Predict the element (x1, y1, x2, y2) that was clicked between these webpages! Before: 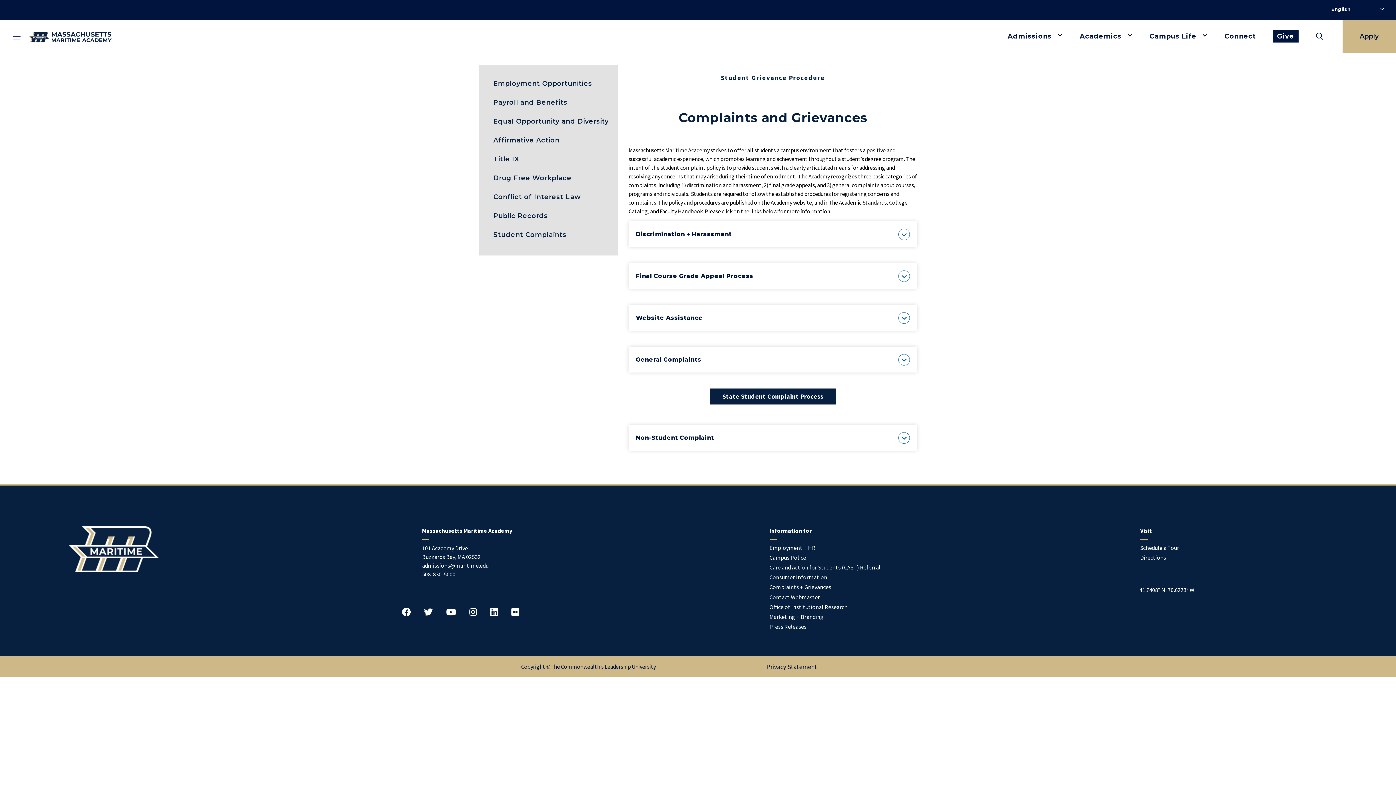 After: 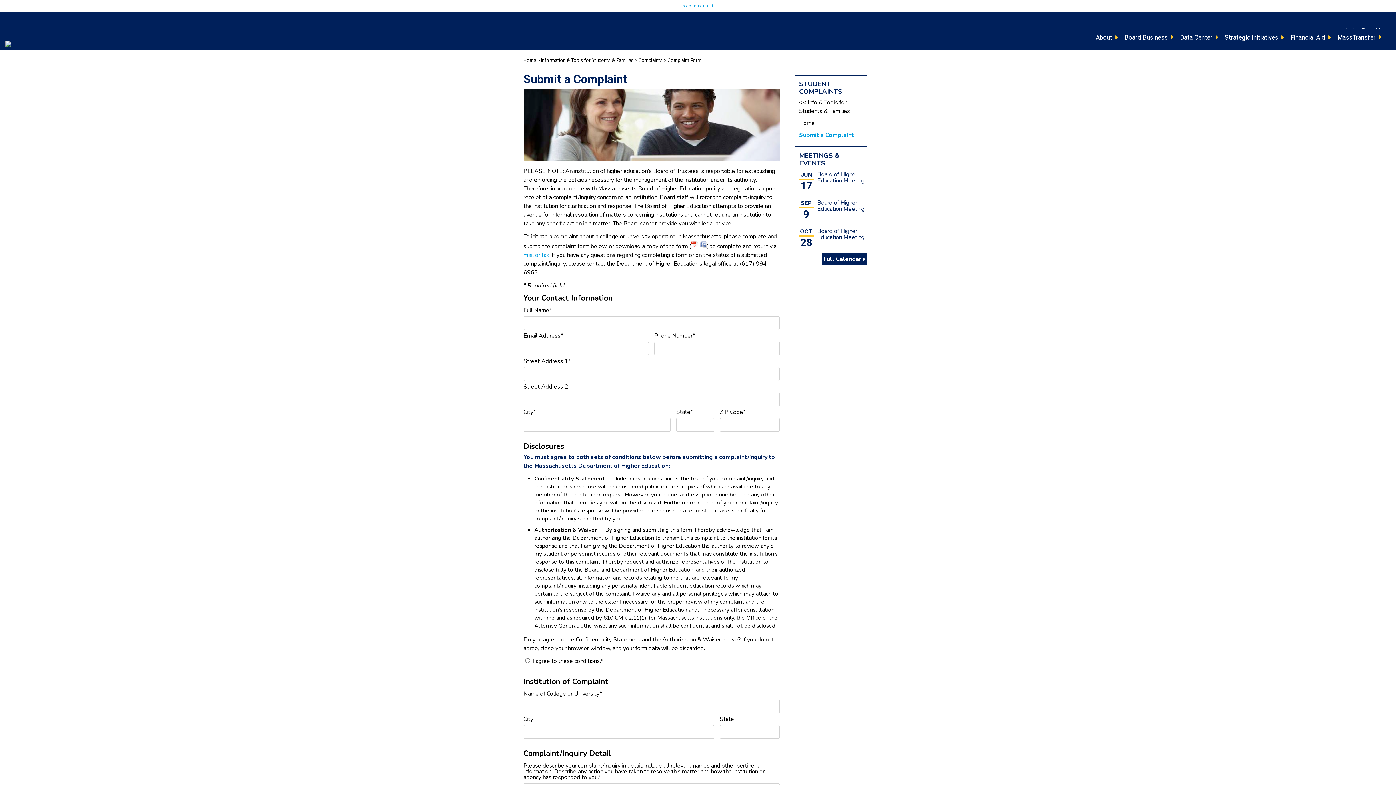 Action: label: State Student Complaint Process bbox: (709, 388, 836, 404)